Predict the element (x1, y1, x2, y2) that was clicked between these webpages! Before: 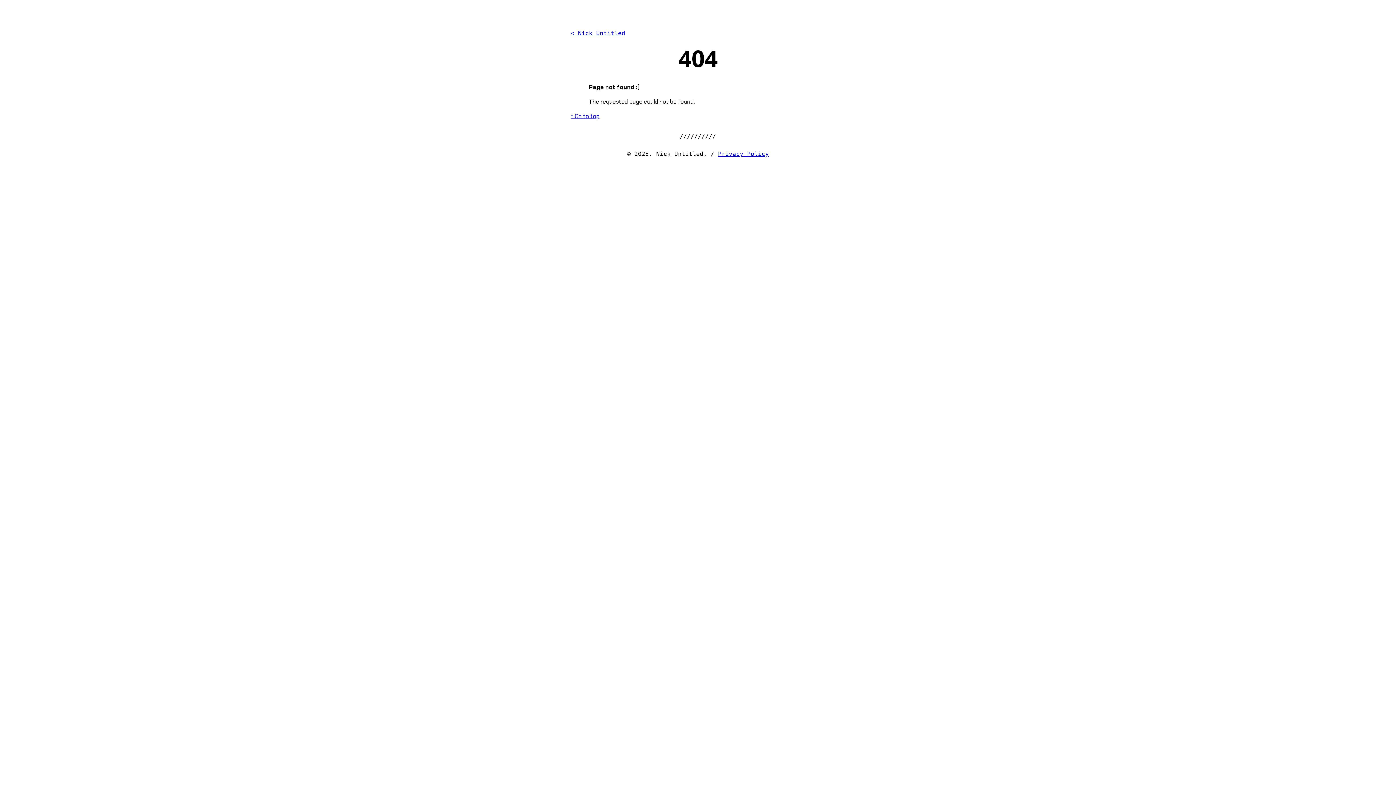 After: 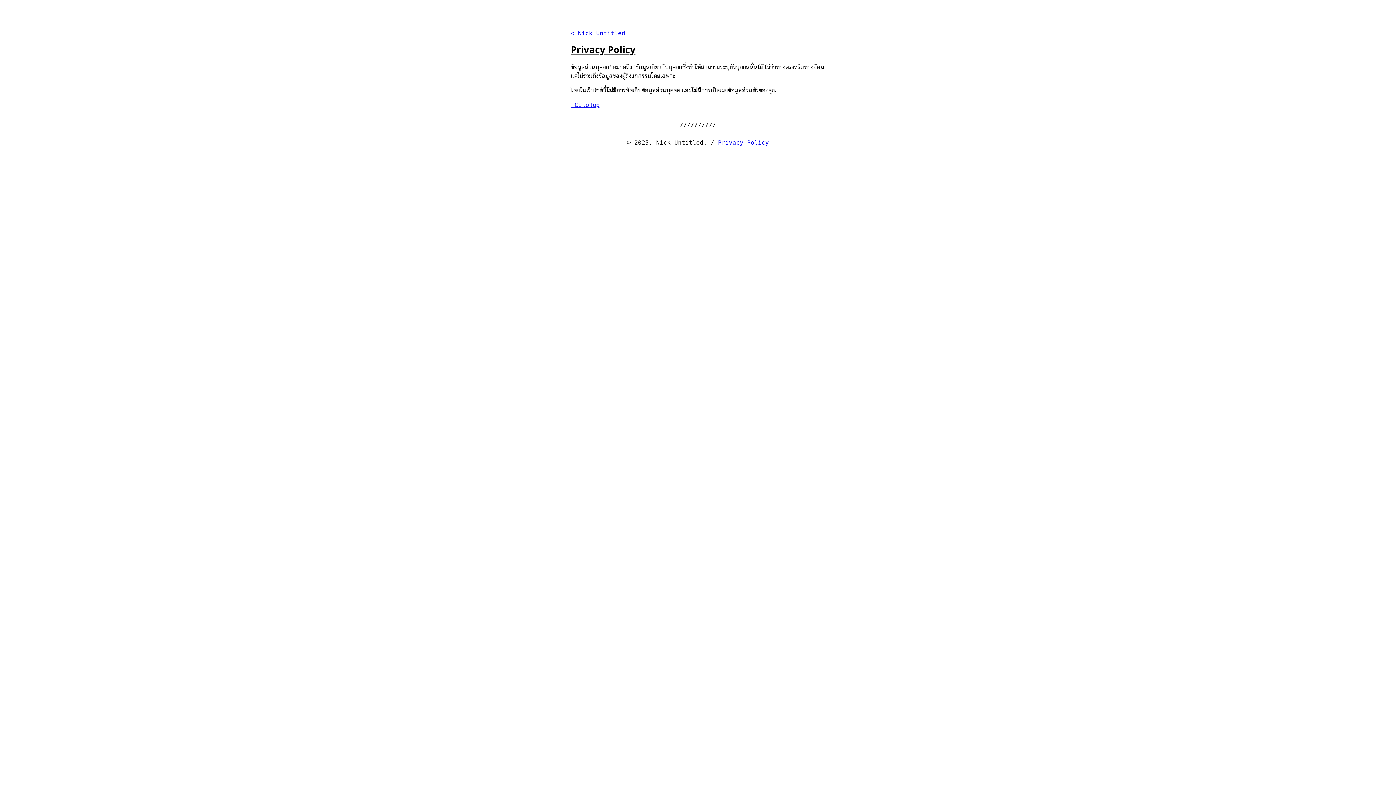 Action: label: Privacy Policy bbox: (718, 150, 769, 157)